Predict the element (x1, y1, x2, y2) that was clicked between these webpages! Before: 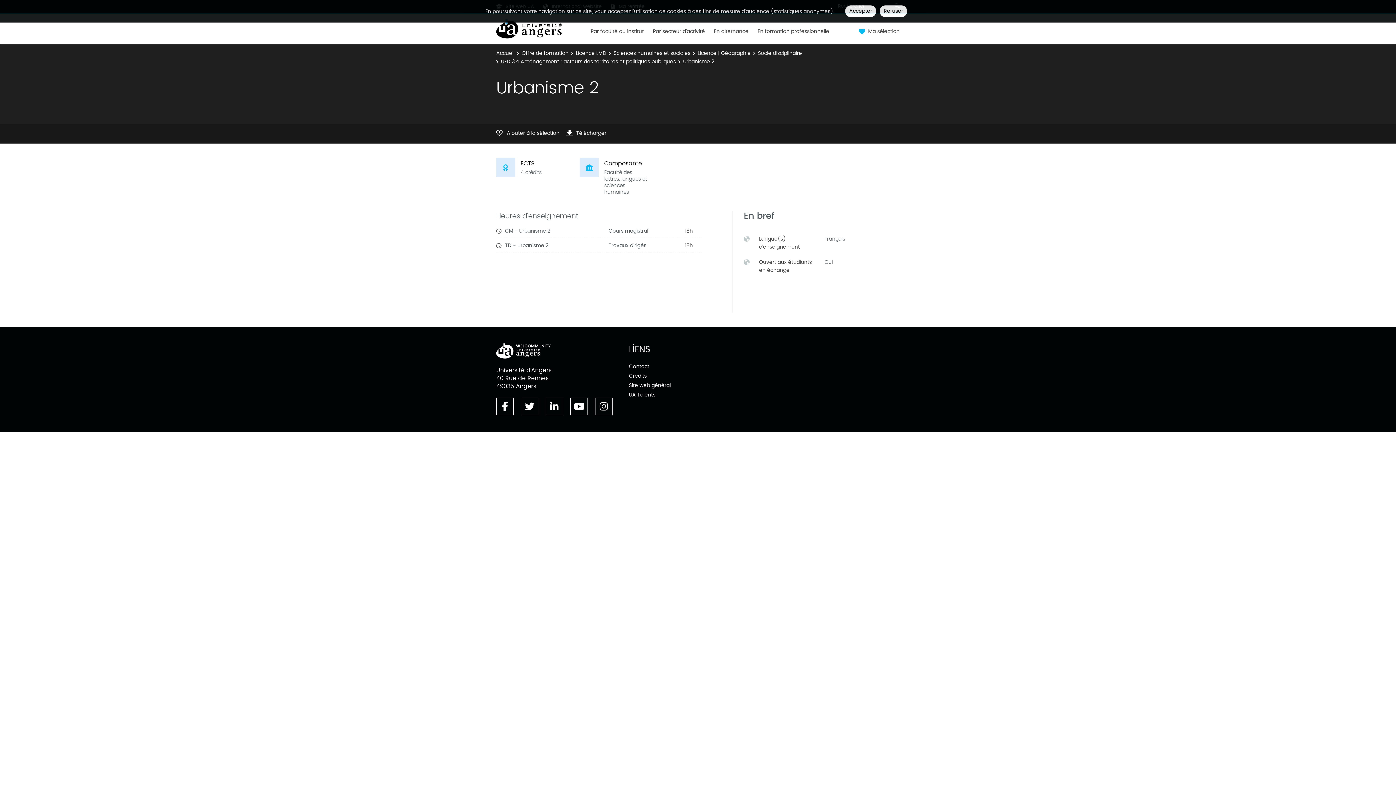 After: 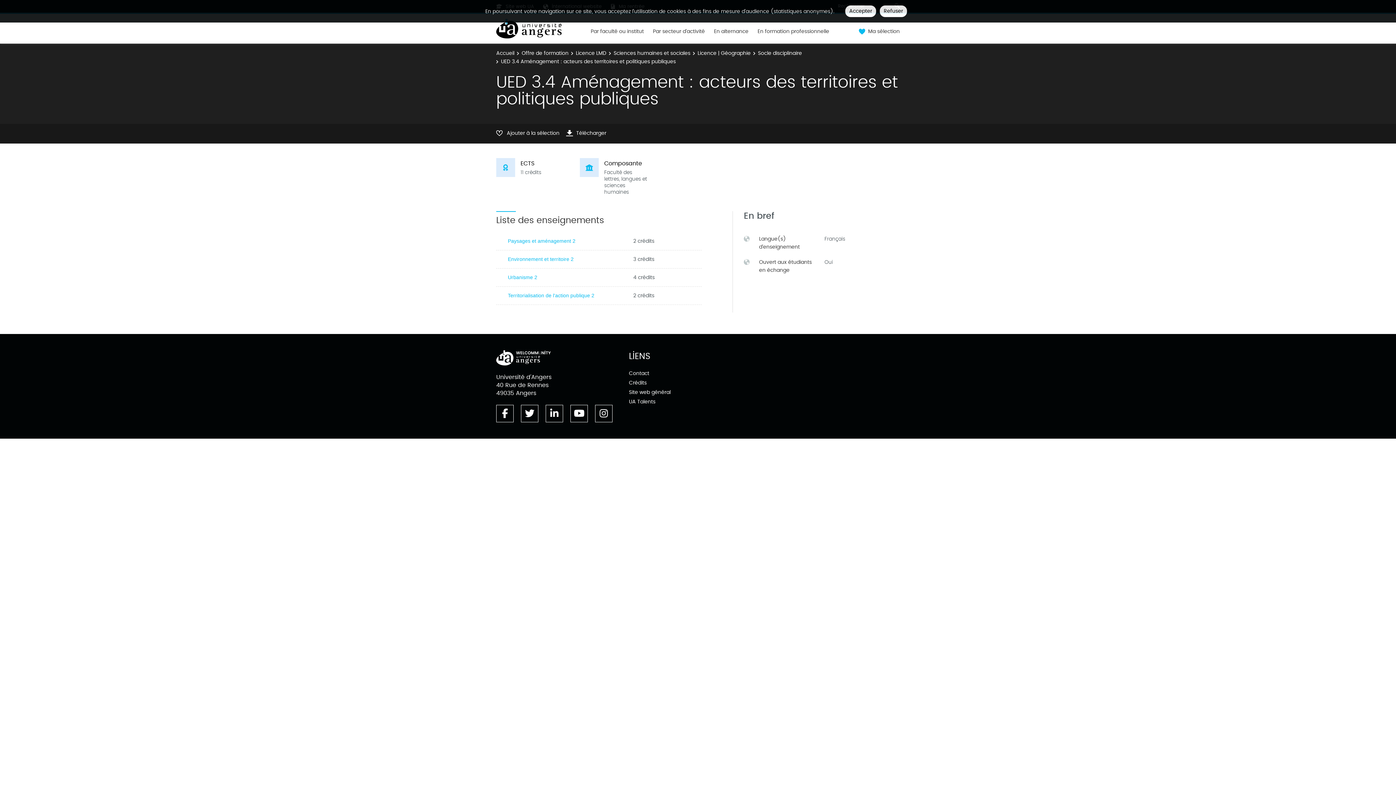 Action: label: UED 3.4 Aménagement : acteurs des territoires et politiques publiques bbox: (501, 57, 676, 65)